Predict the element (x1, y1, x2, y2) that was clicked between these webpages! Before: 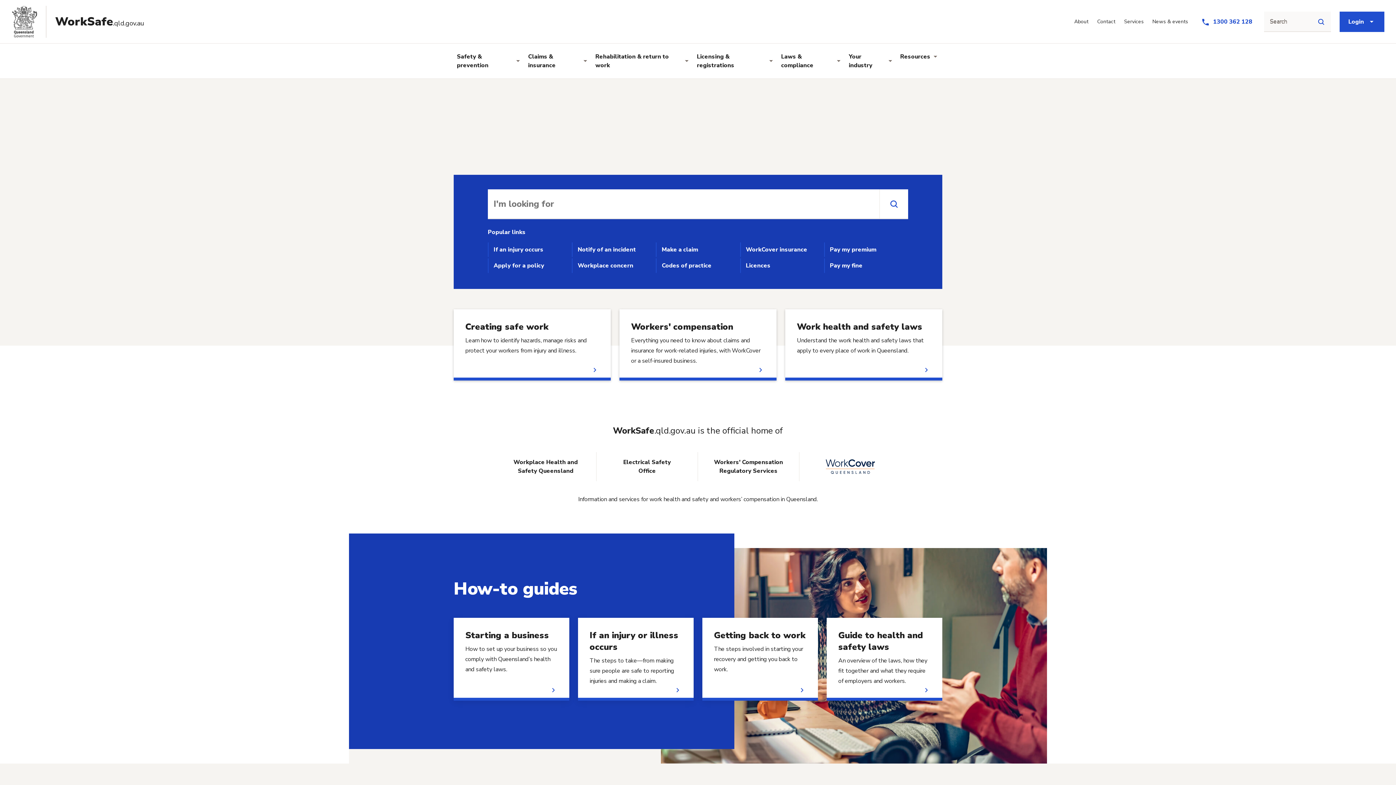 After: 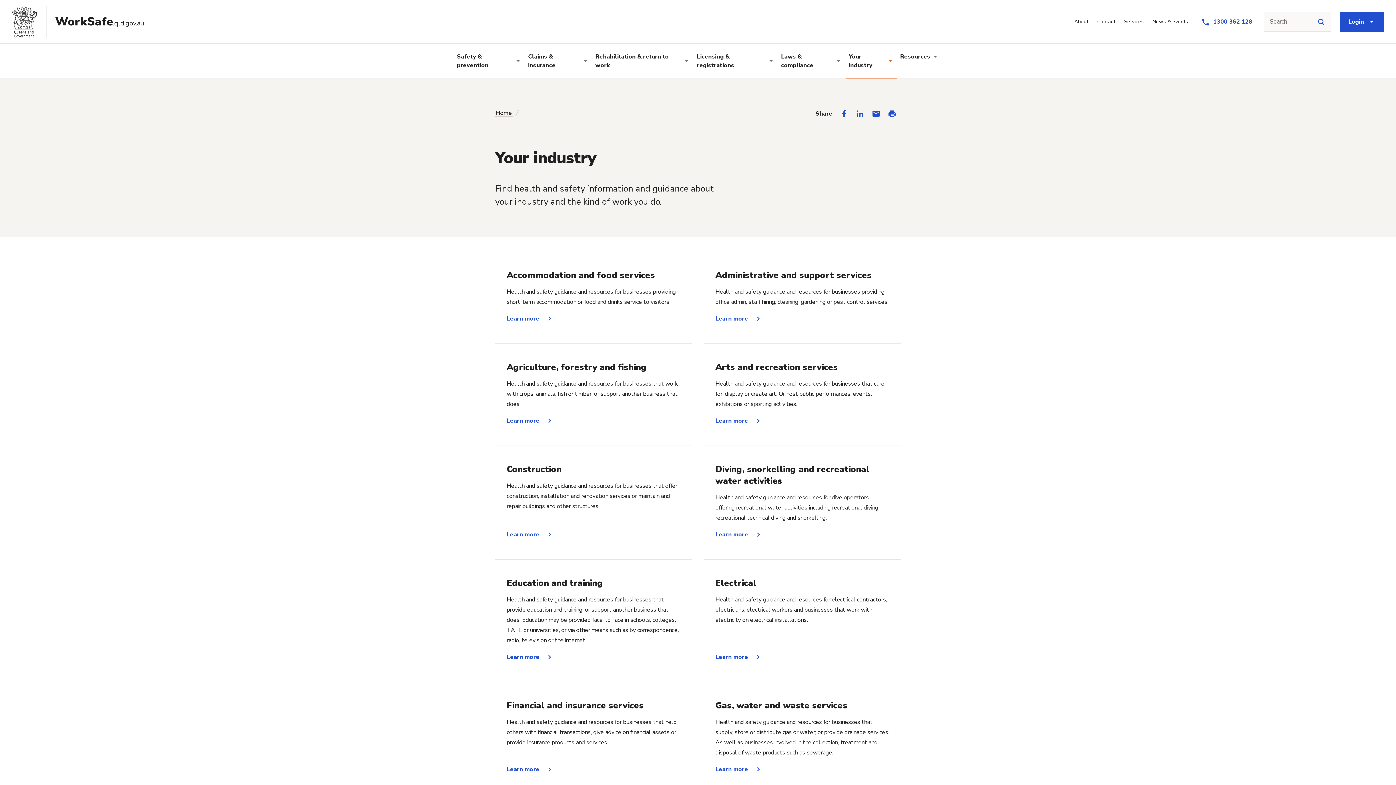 Action: label: Your industry bbox: (846, 43, 896, 78)